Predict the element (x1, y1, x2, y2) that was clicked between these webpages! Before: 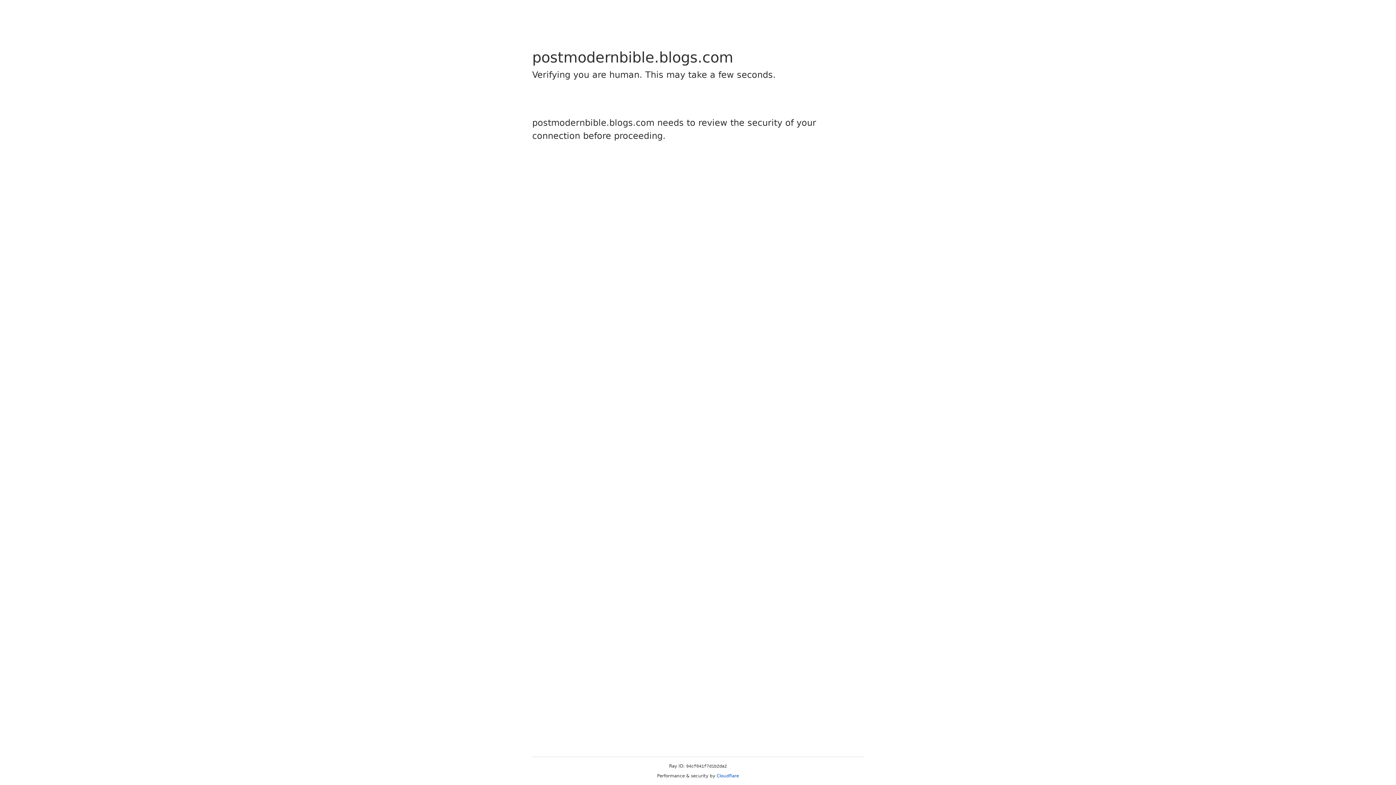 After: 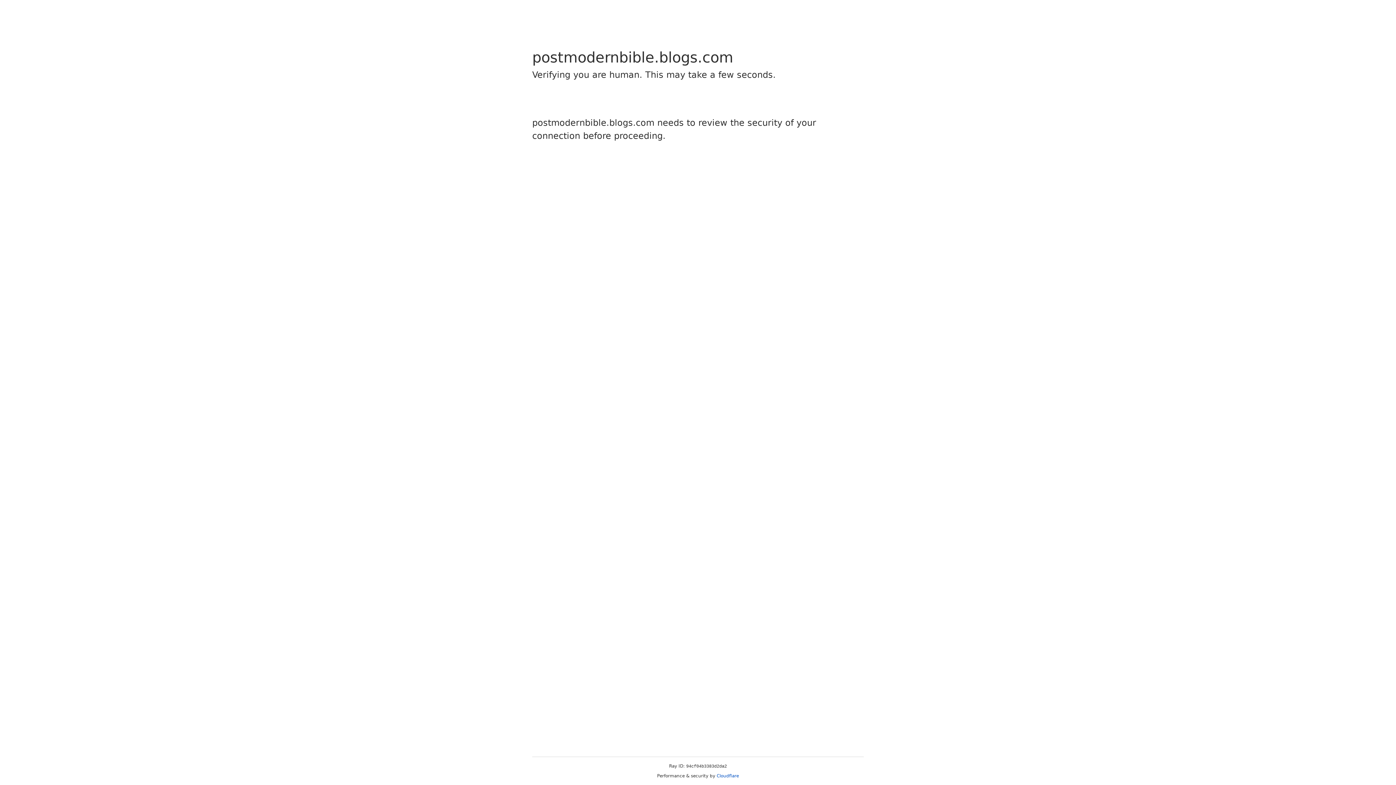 Action: label: Cloudflare bbox: (716, 773, 739, 778)